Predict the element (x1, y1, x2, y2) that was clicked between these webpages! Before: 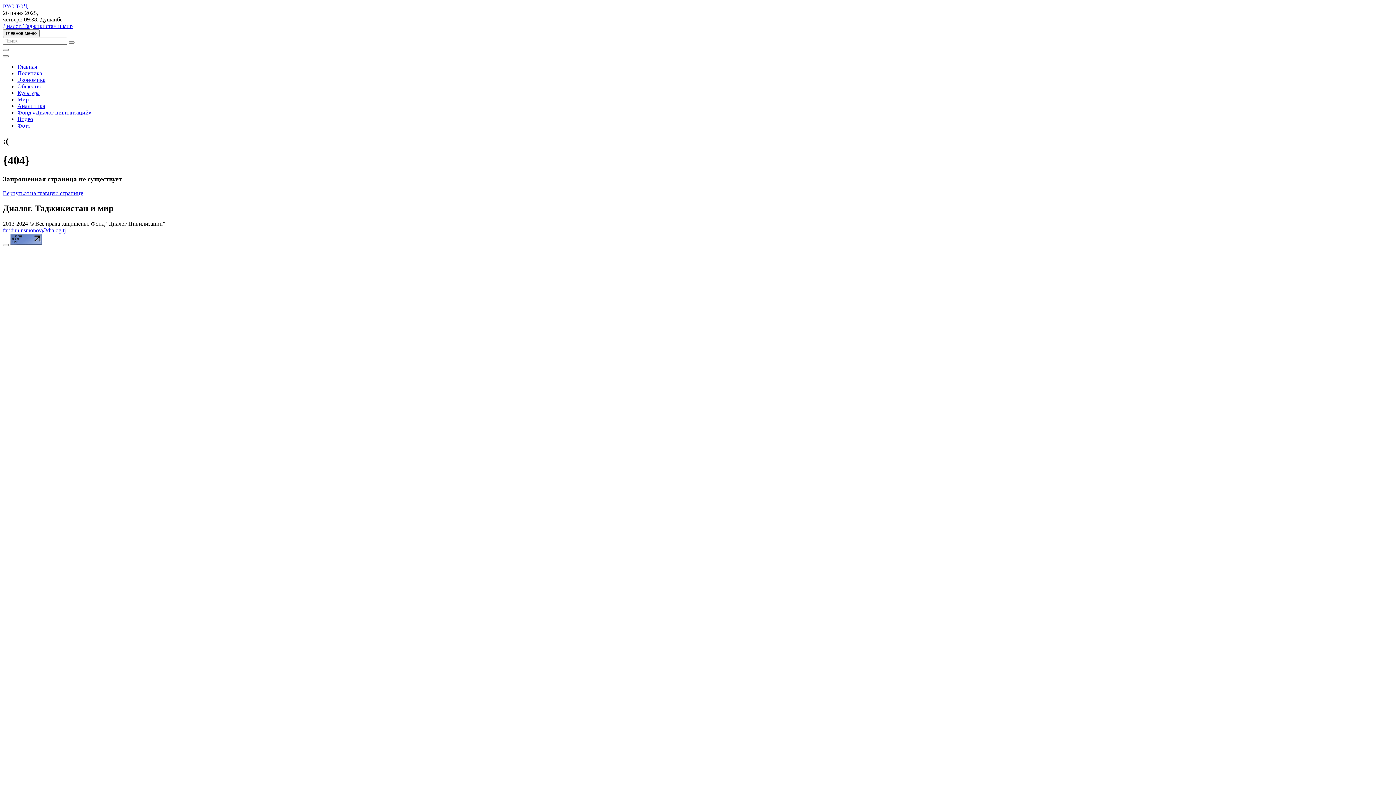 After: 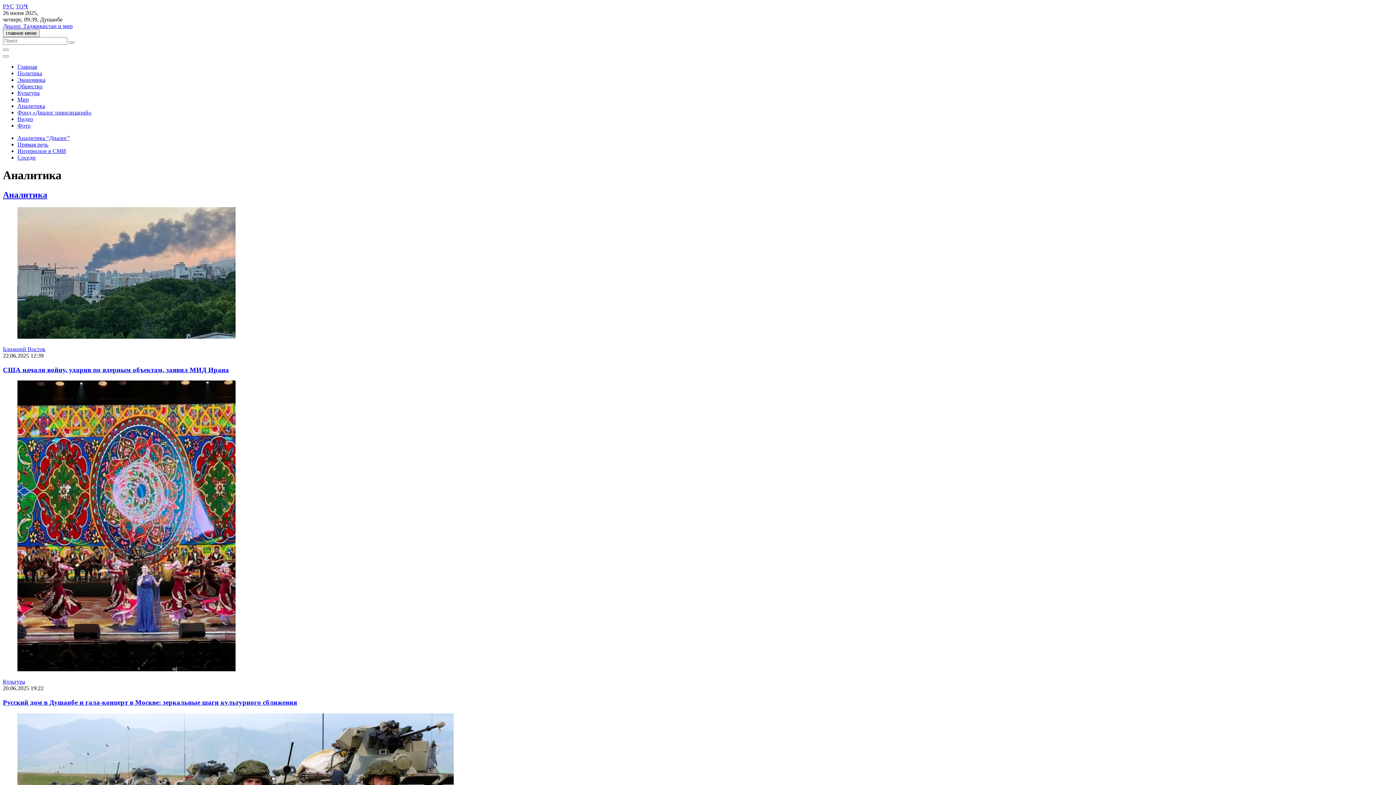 Action: label: Аналитика bbox: (17, 102, 45, 109)